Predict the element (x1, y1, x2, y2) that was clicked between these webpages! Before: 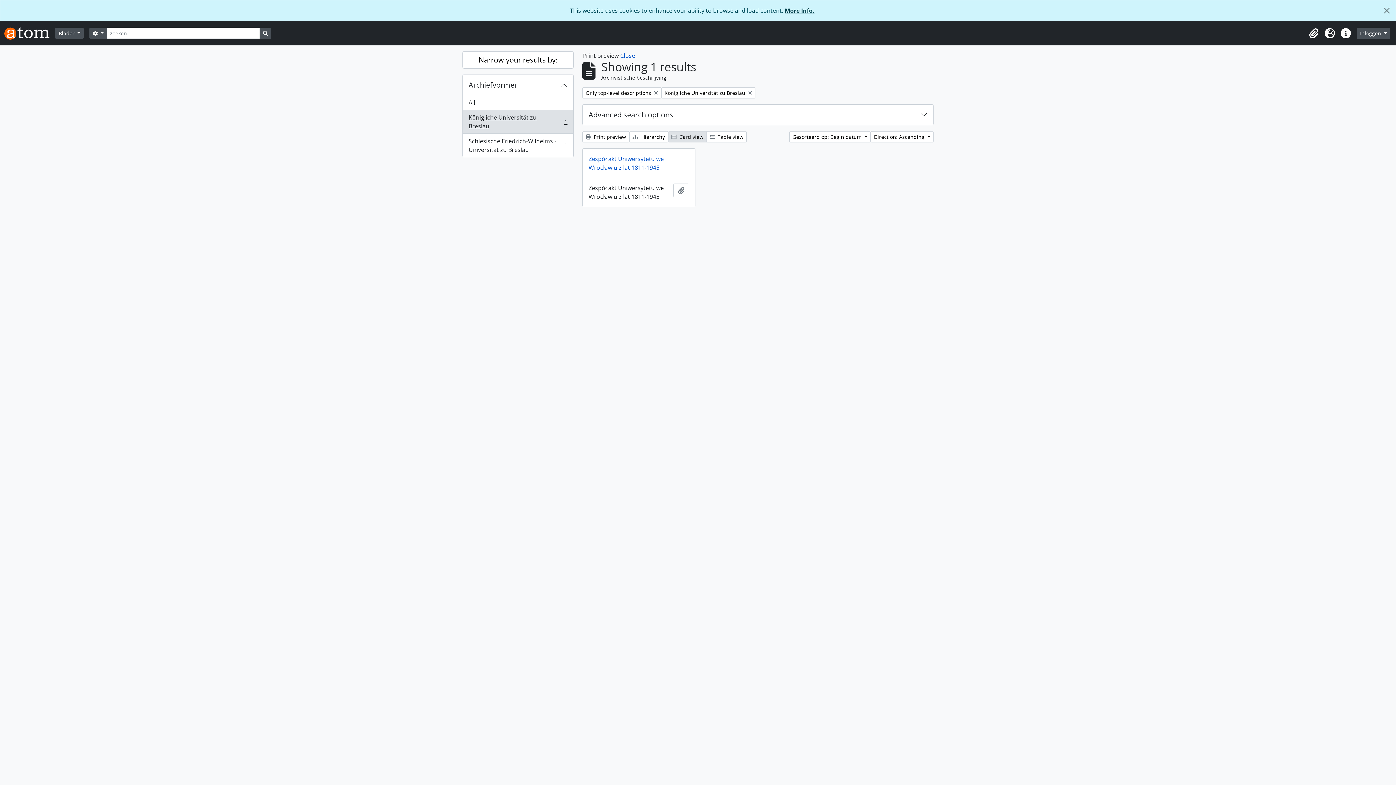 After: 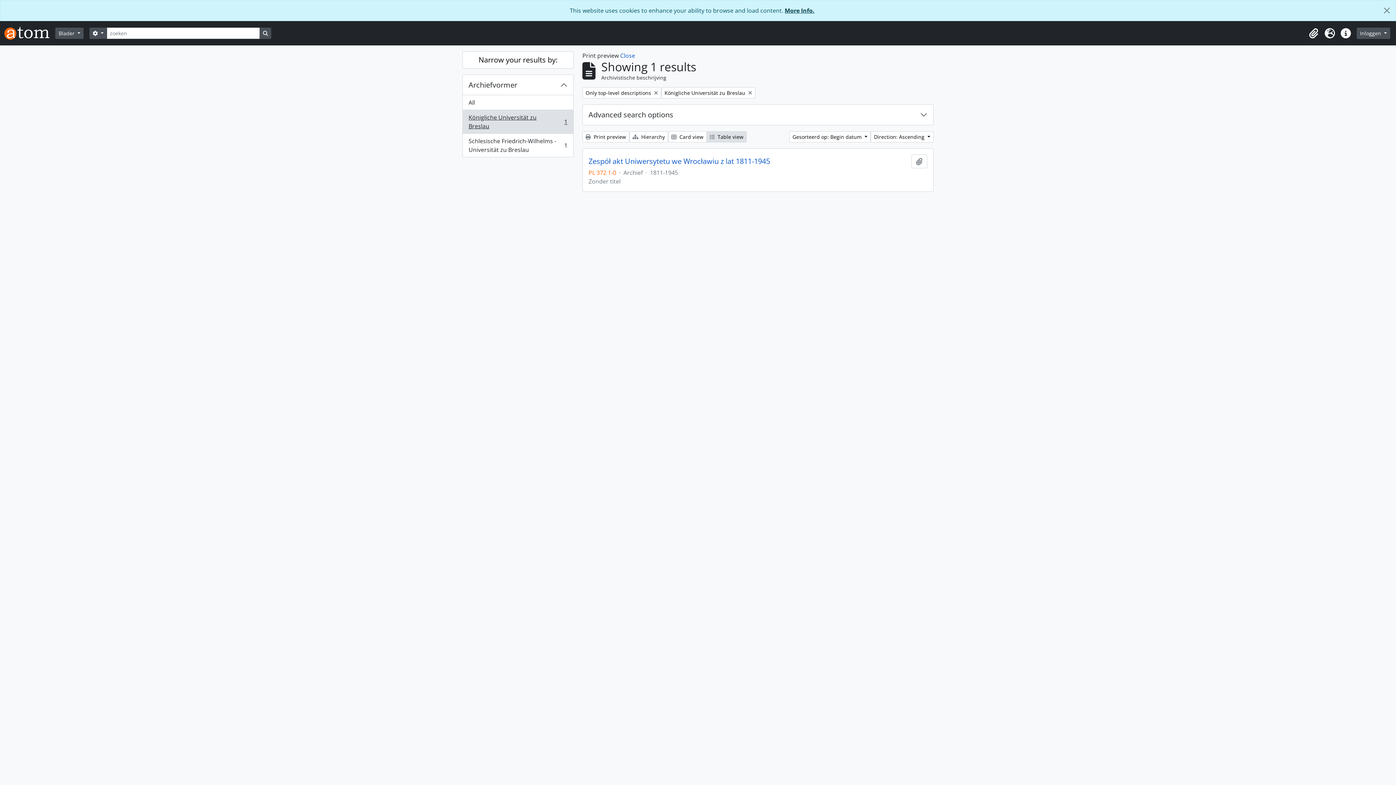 Action: bbox: (706, 131, 746, 142) label:  Table view